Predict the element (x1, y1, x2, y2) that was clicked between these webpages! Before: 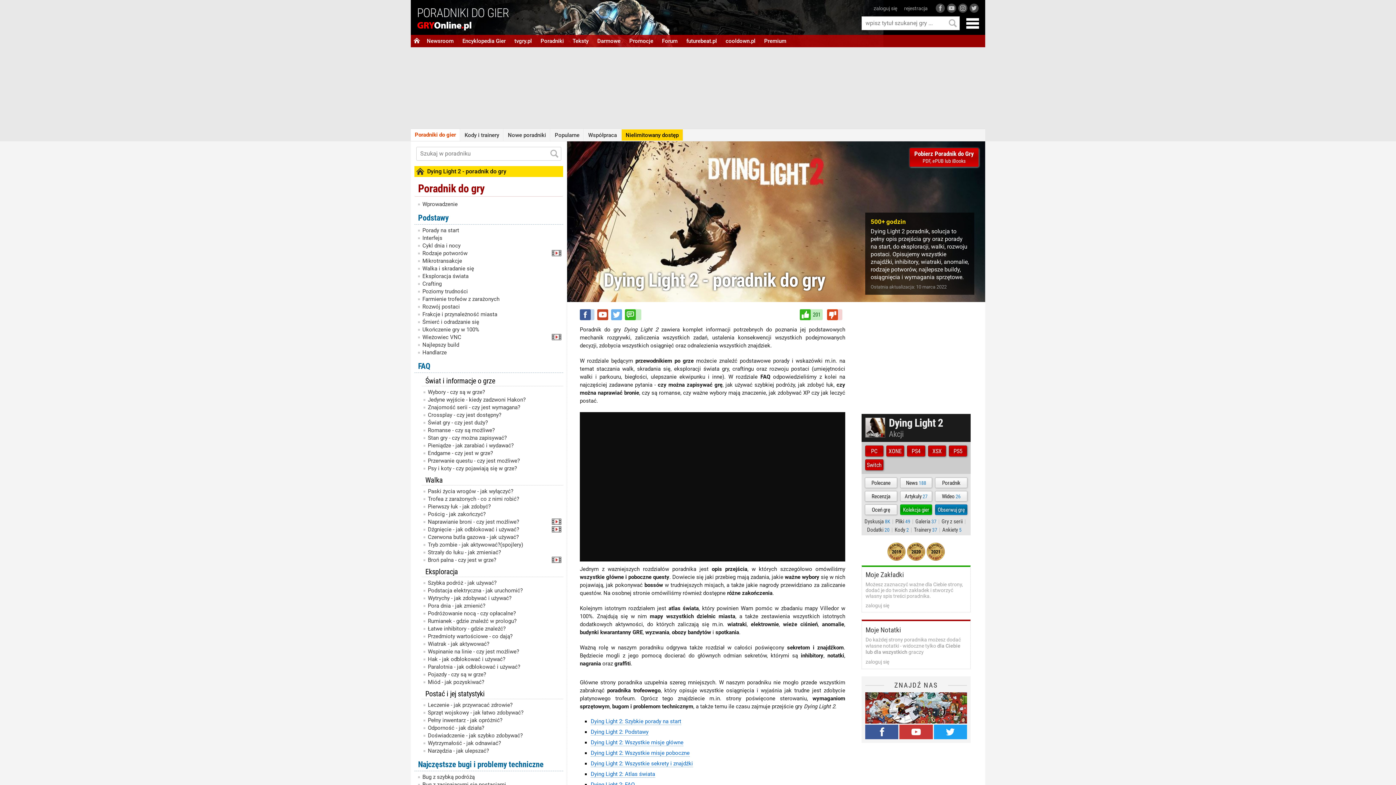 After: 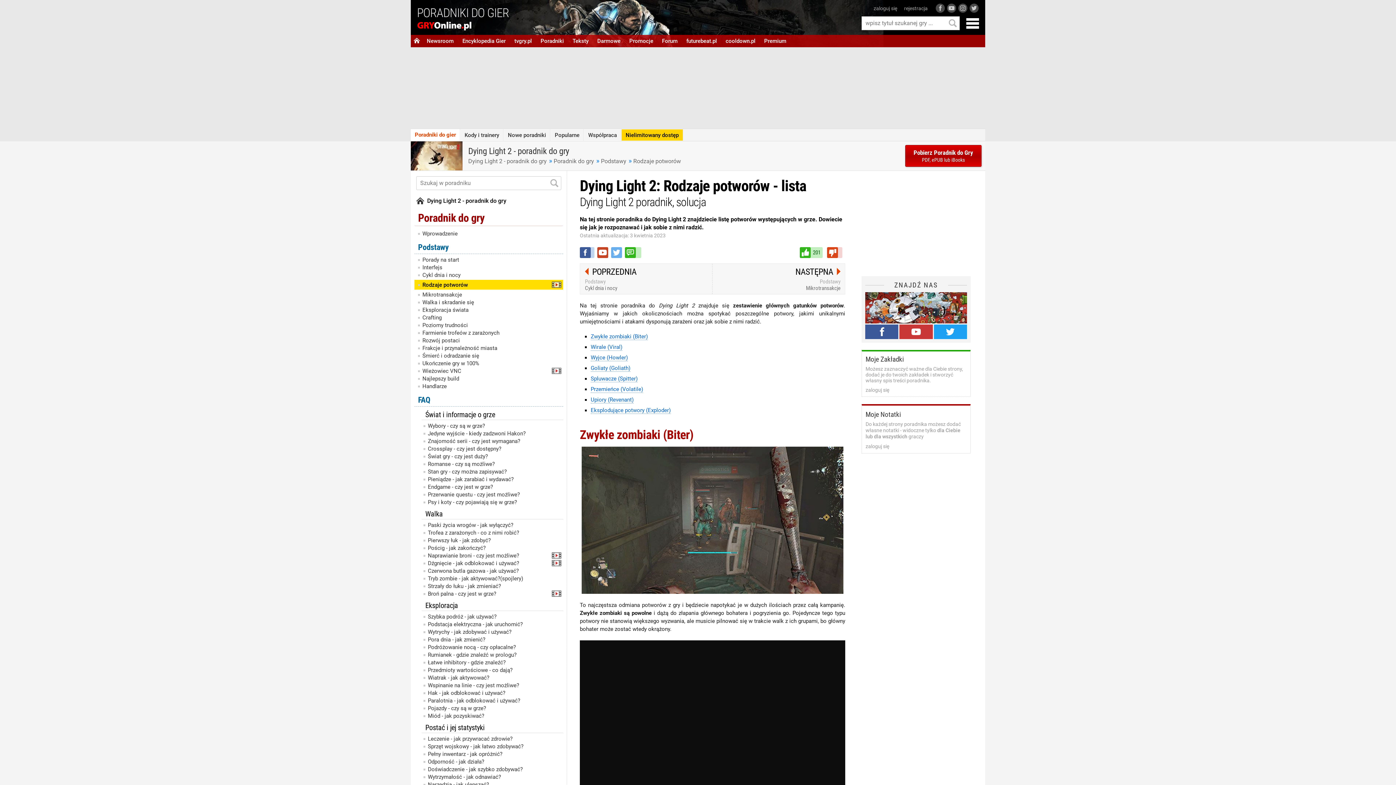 Action: bbox: (414, 249, 563, 257) label: Rodzaje potworów